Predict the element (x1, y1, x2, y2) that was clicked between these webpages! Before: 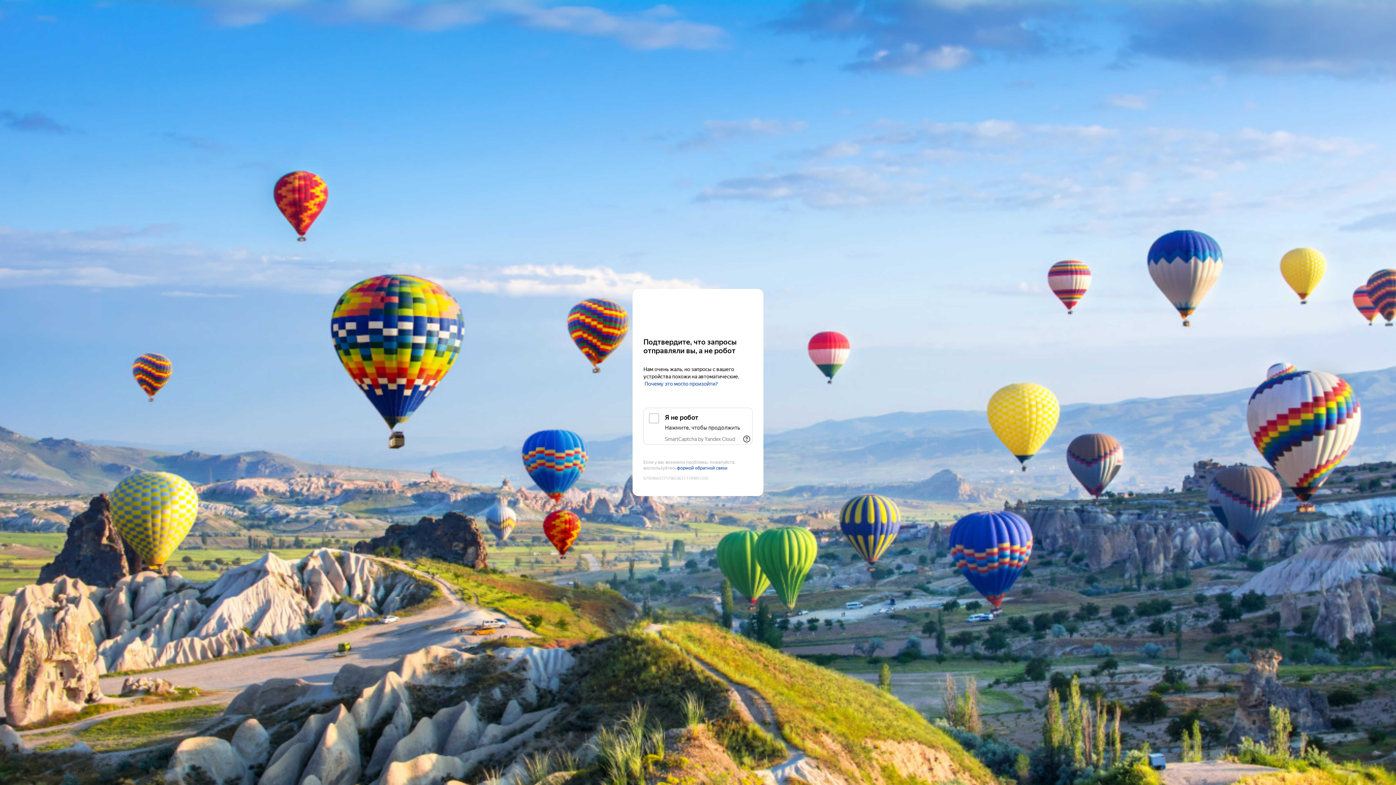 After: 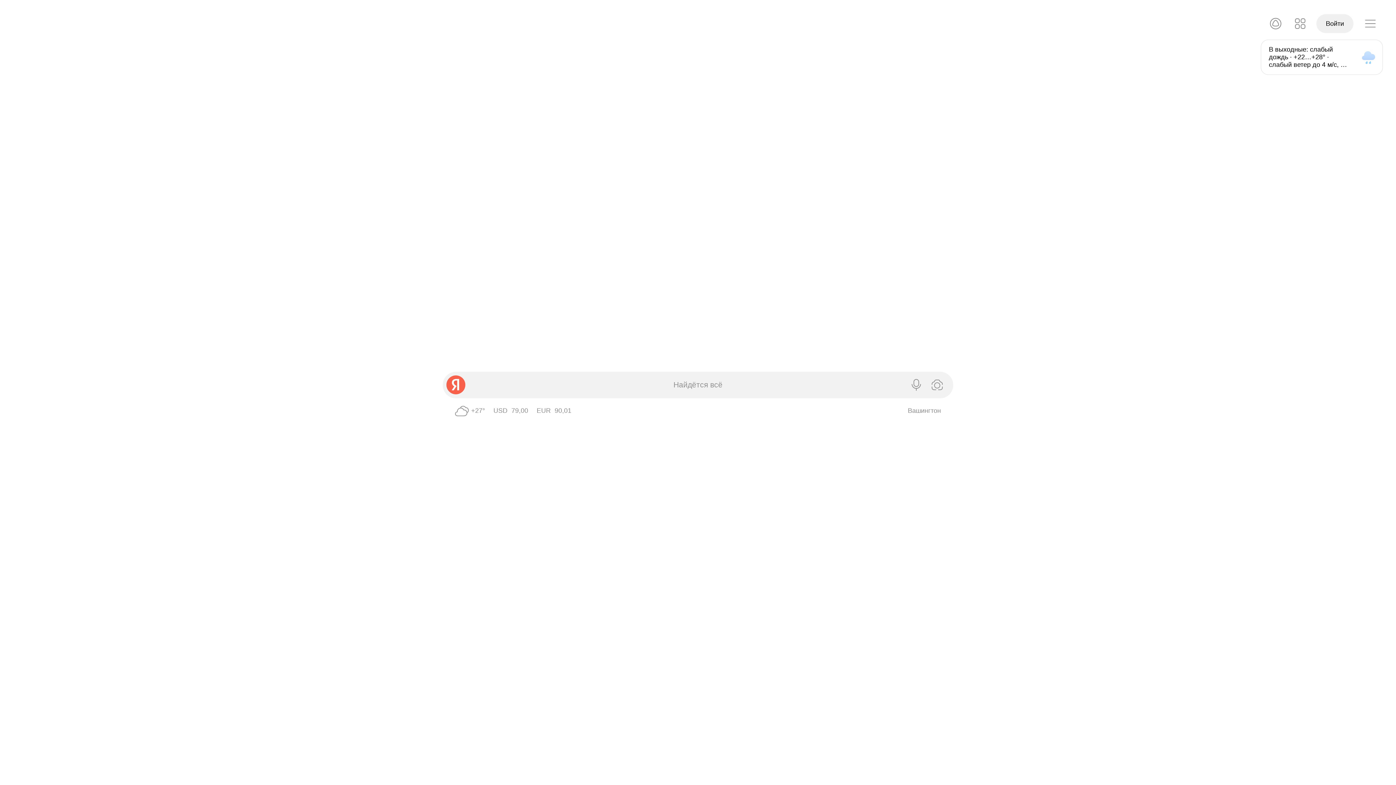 Action: bbox: (643, 303, 752, 316) label: Yandex